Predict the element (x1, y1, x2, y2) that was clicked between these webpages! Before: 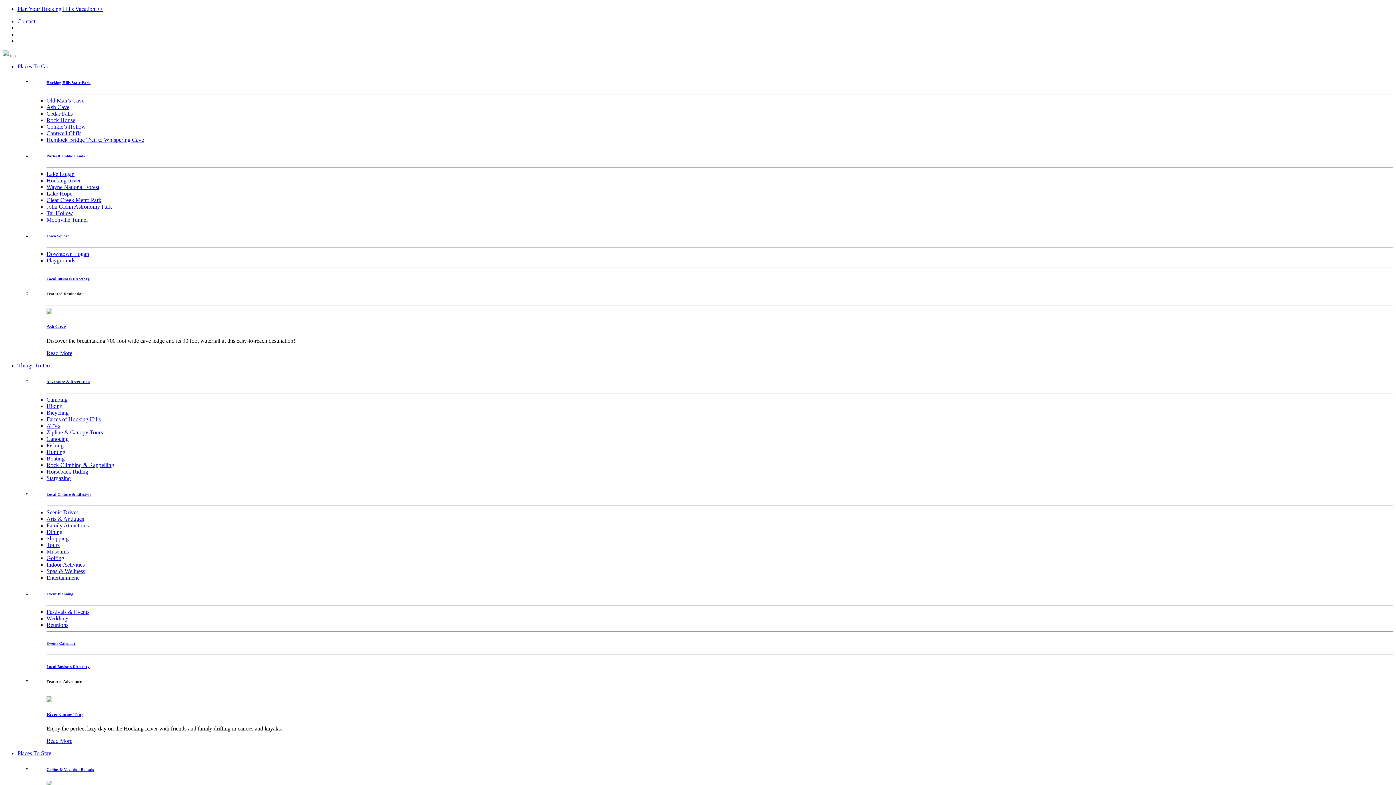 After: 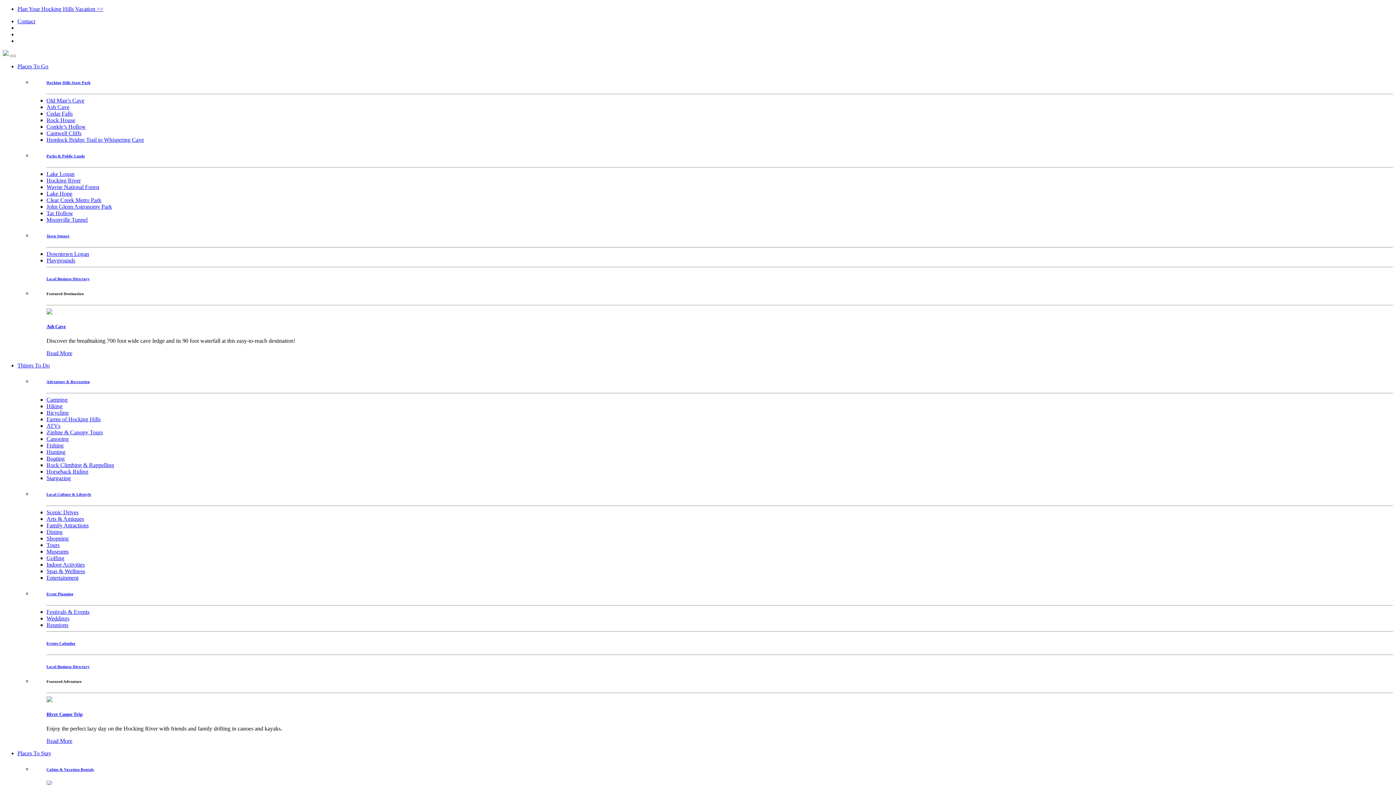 Action: label: John Glenn Astronomy Park bbox: (46, 203, 112, 209)